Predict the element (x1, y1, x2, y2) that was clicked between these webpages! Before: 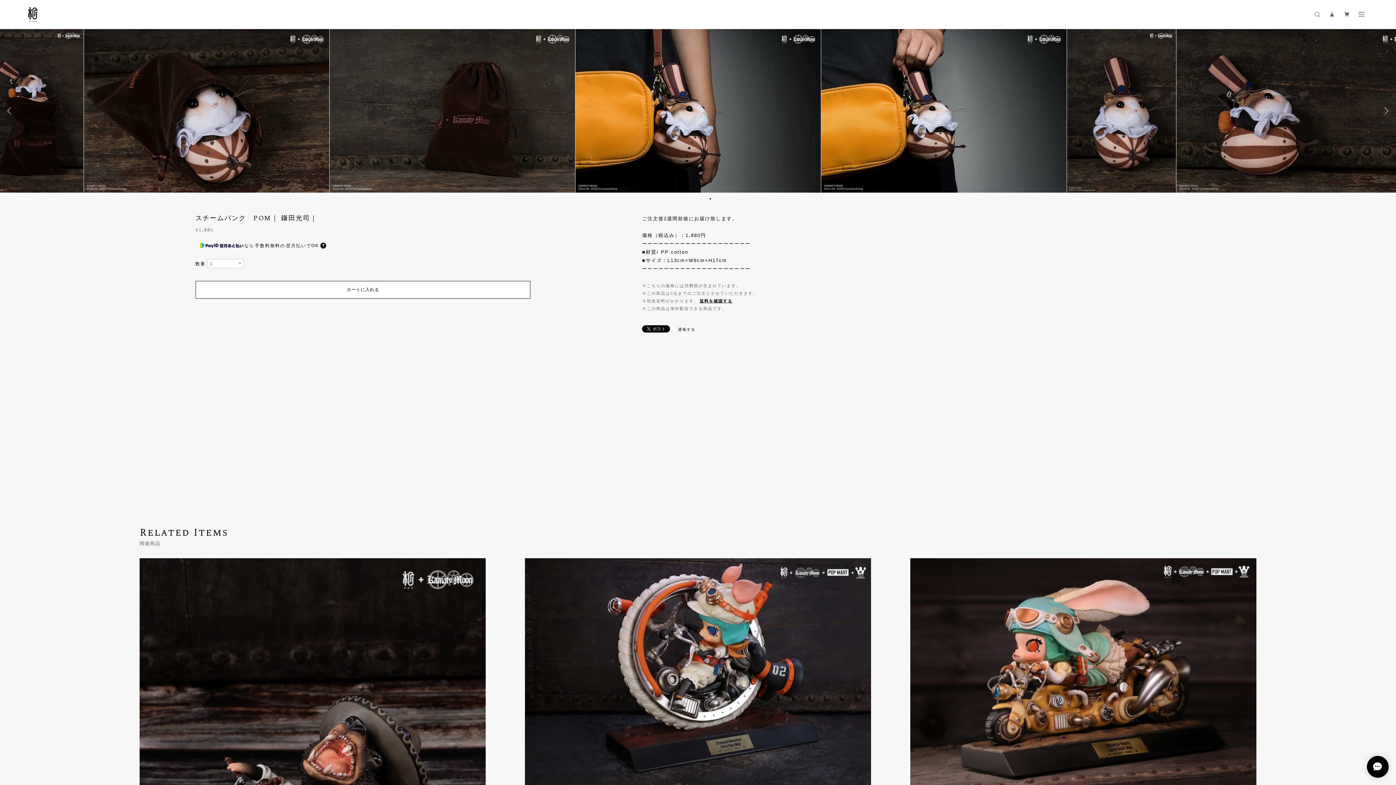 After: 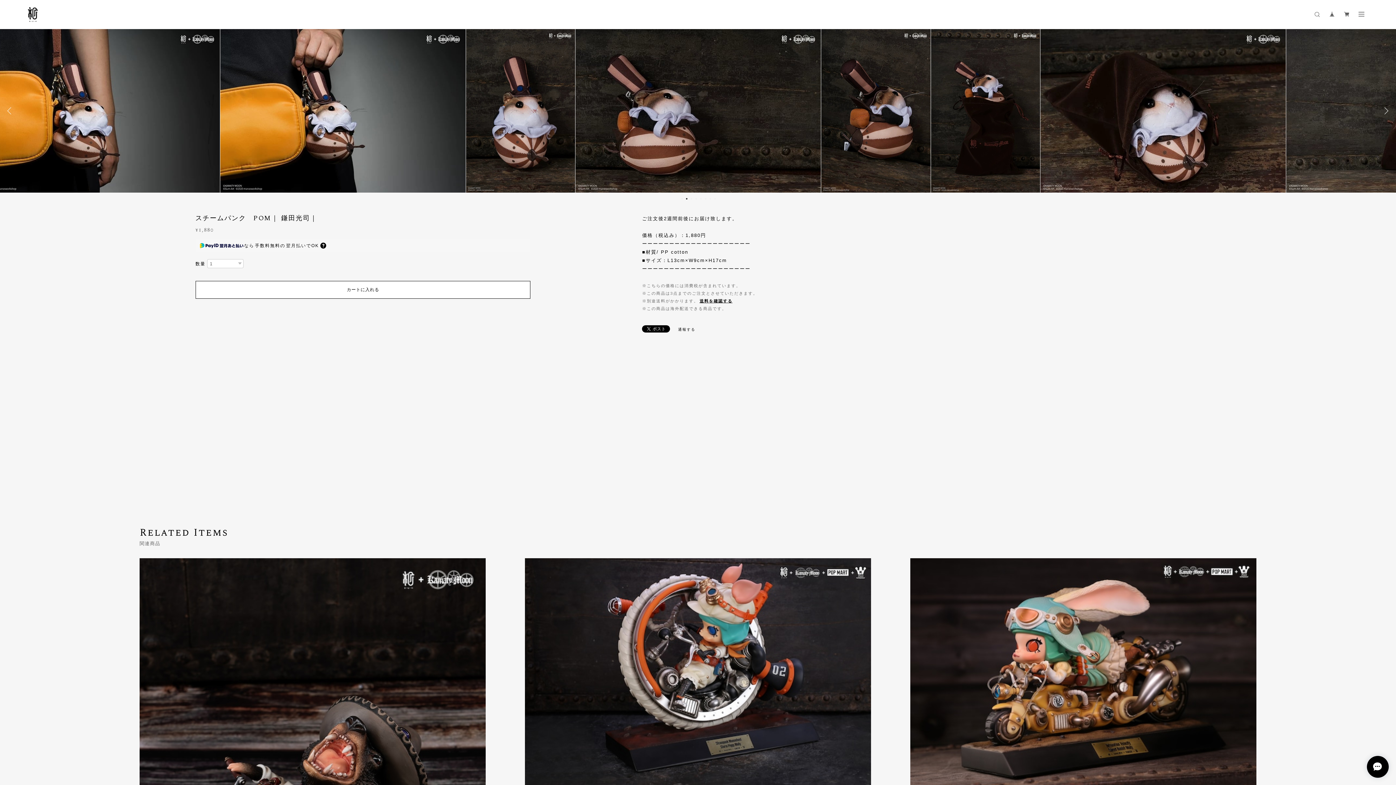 Action: label: Previous bbox: (7, 107, 14, 114)